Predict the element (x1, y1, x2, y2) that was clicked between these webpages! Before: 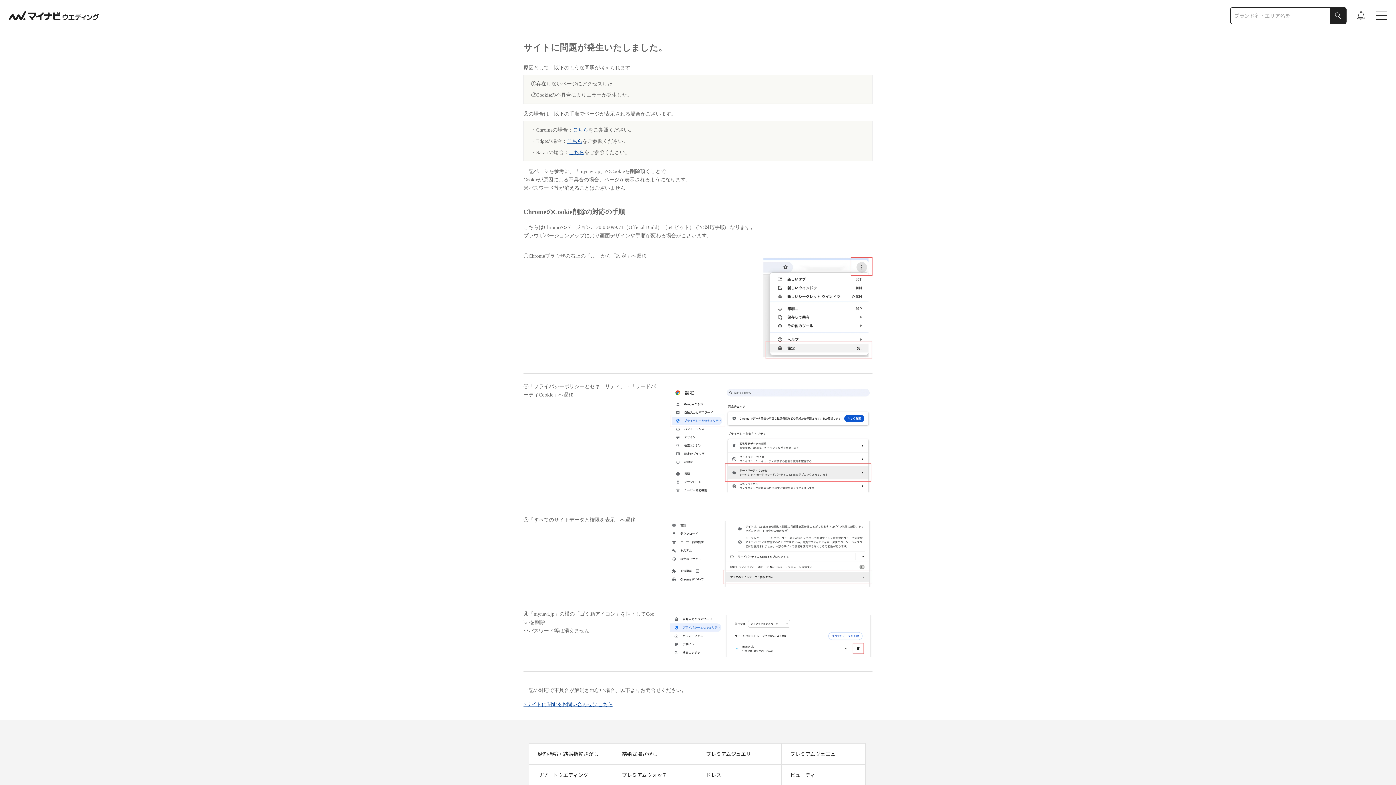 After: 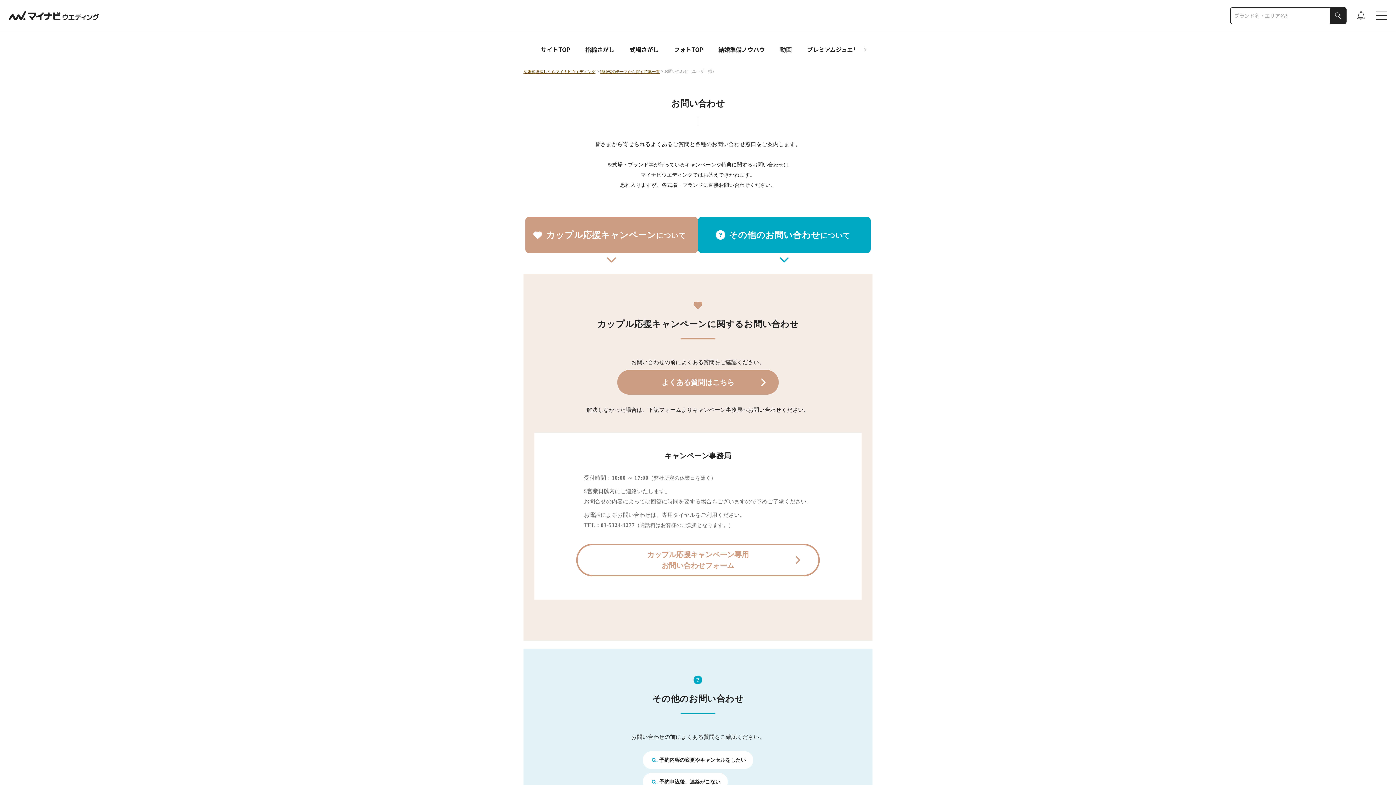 Action: label: >サイトに関するお問い合わせはこちら bbox: (523, 700, 872, 709)